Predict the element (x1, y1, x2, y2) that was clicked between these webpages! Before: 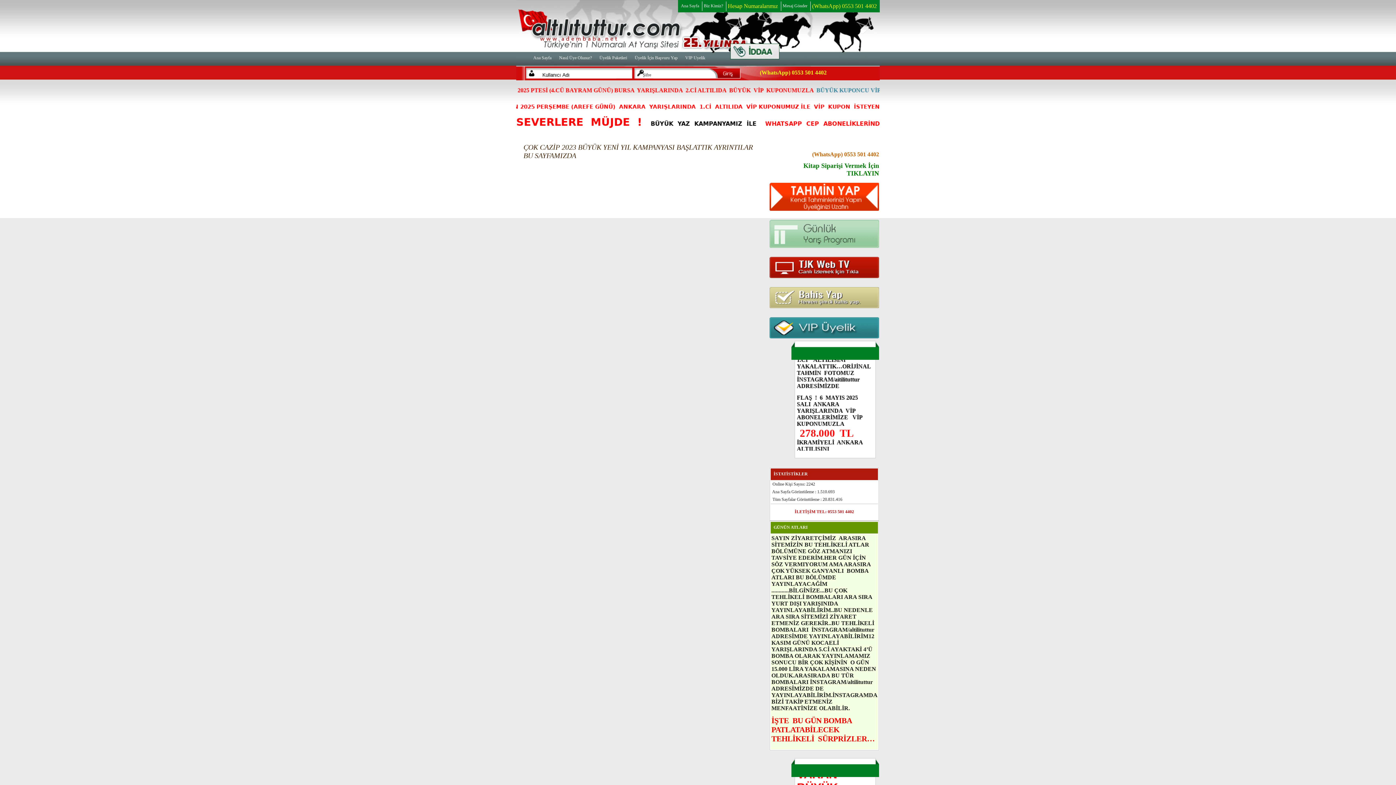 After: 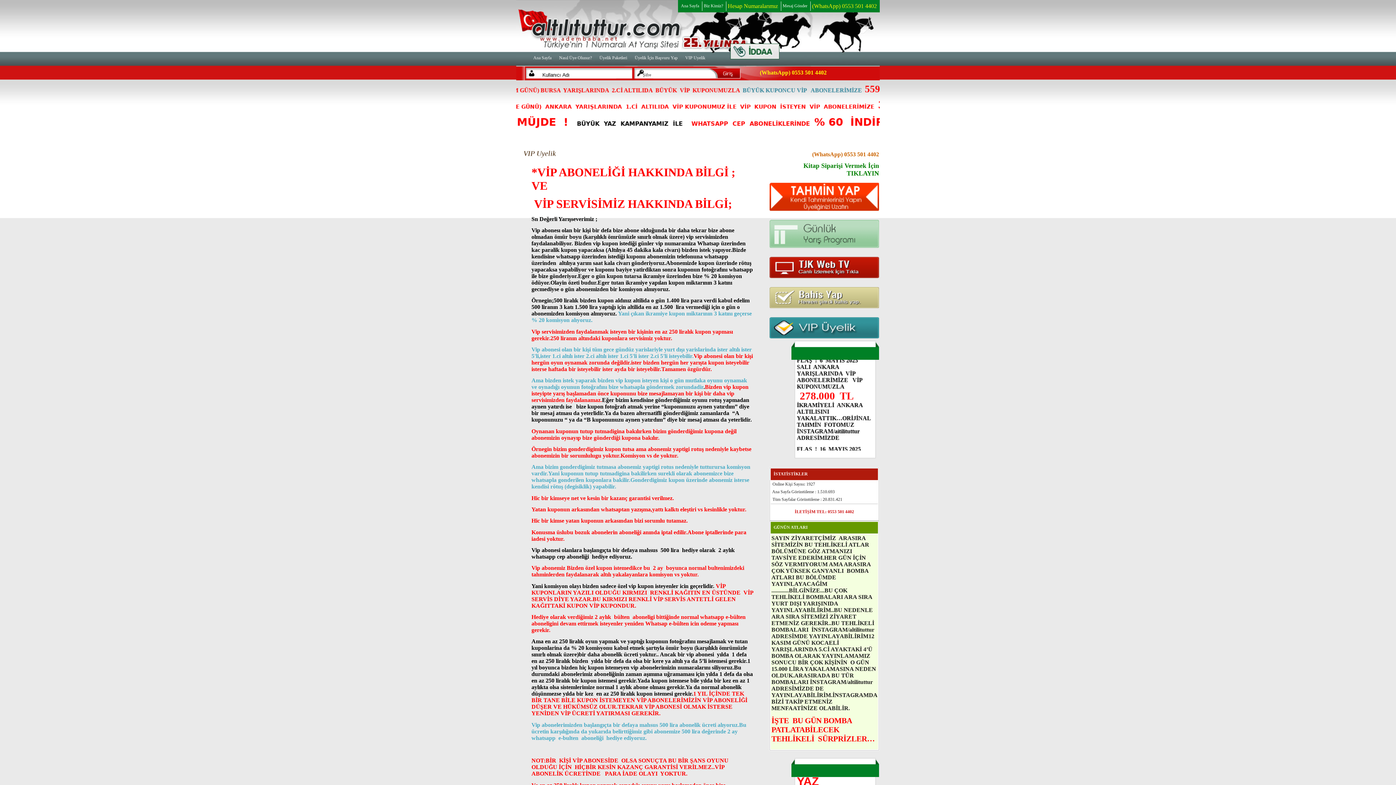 Action: bbox: (769, 334, 879, 339)